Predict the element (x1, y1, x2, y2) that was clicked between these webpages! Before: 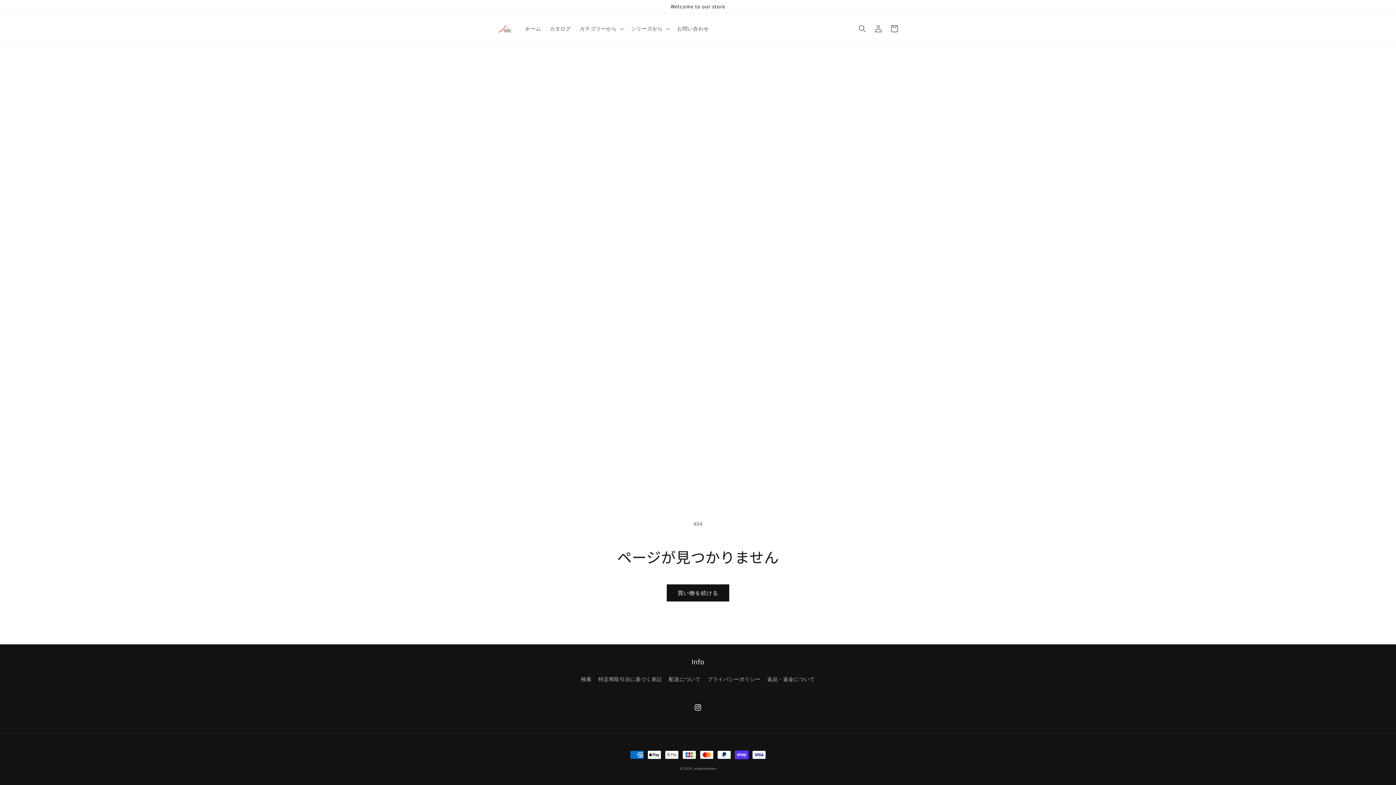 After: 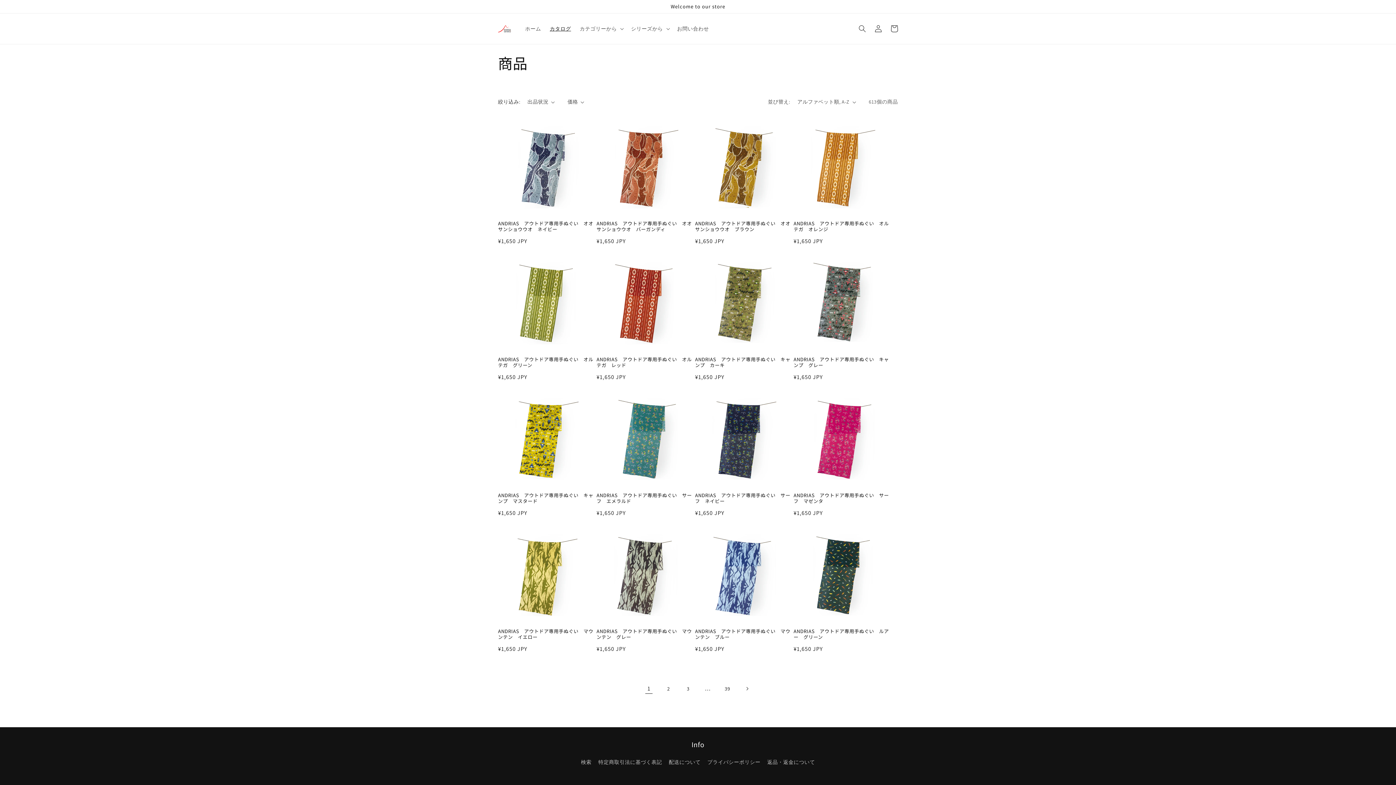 Action: bbox: (666, 584, 729, 601) label: 買い物を続ける